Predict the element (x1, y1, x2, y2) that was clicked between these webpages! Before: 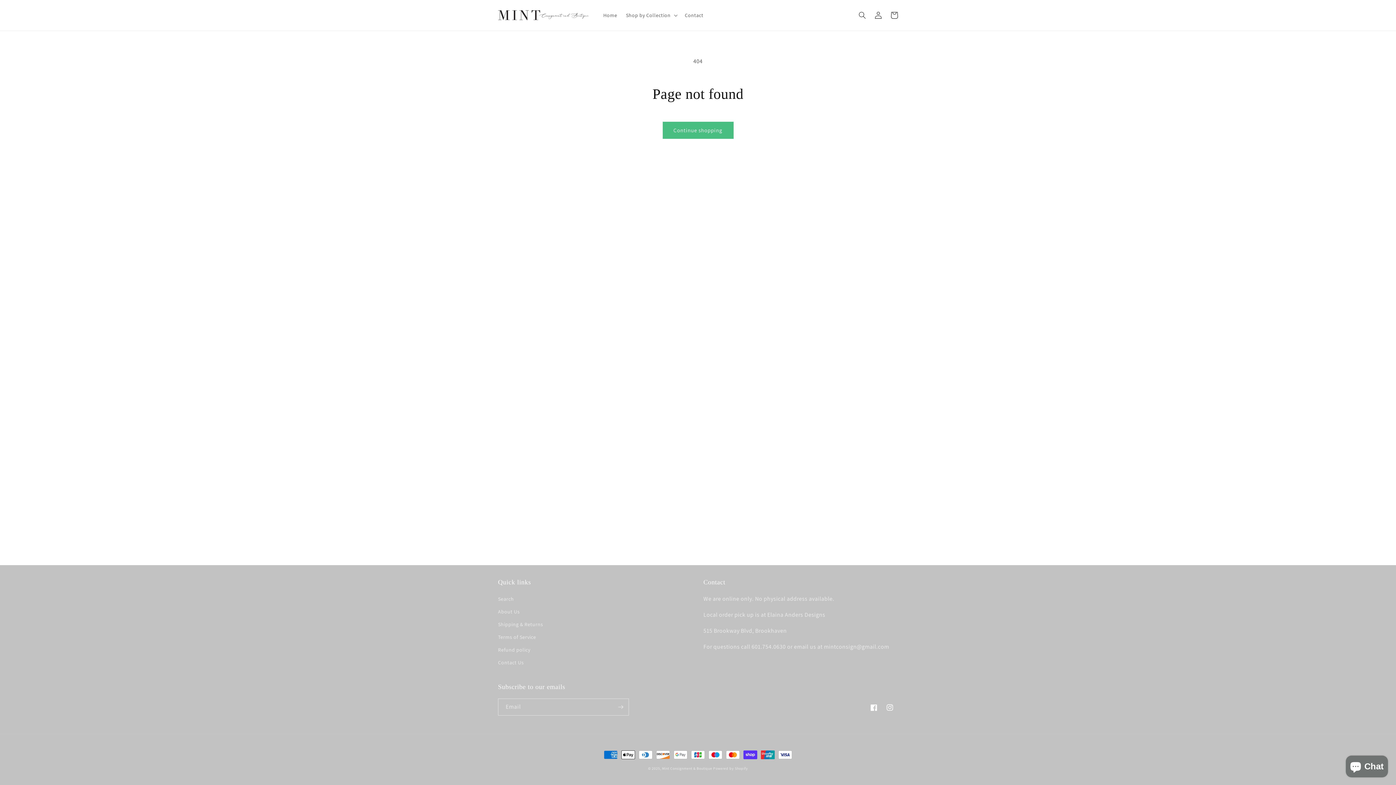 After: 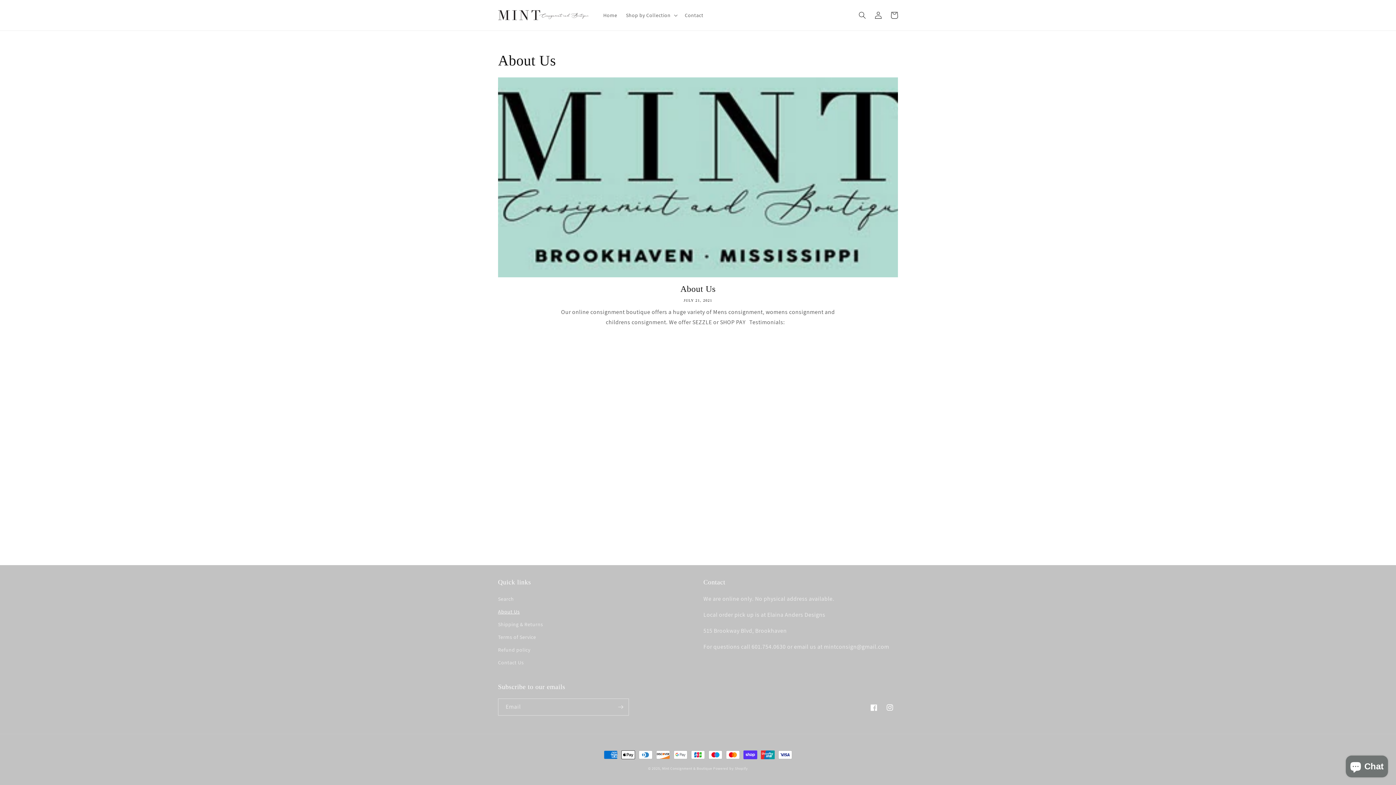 Action: bbox: (498, 605, 519, 618) label: About Us